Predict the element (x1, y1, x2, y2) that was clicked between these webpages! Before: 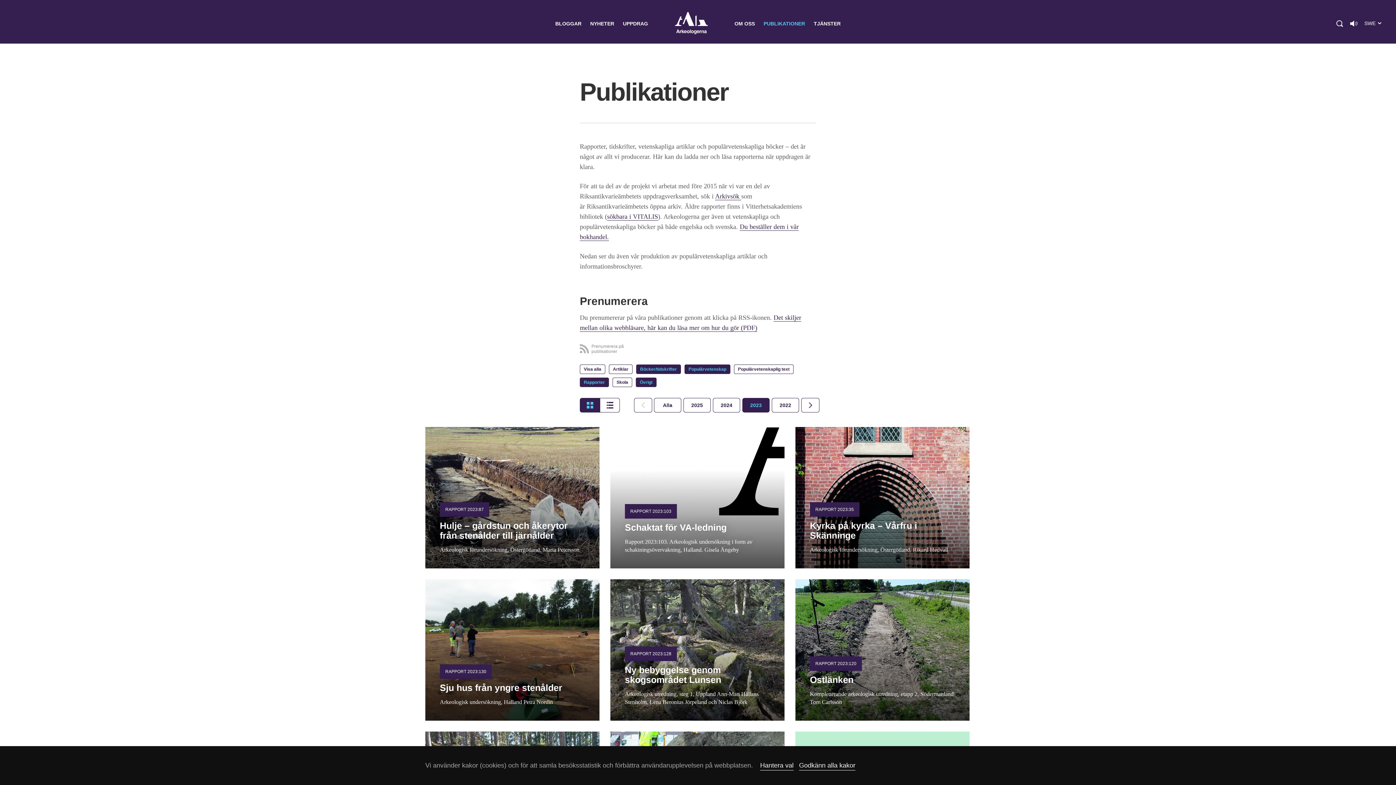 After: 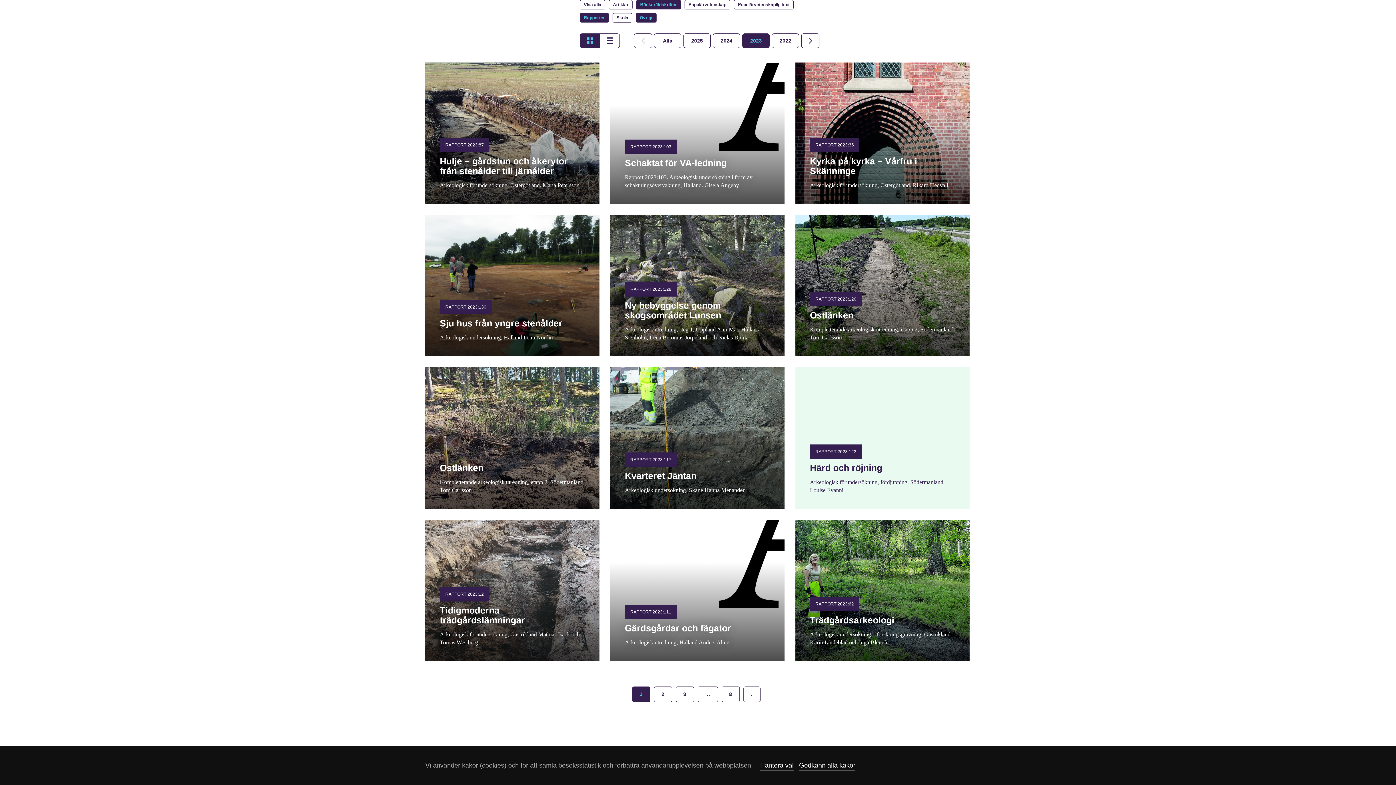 Action: label: Populärvetenskap bbox: (684, 364, 730, 374)